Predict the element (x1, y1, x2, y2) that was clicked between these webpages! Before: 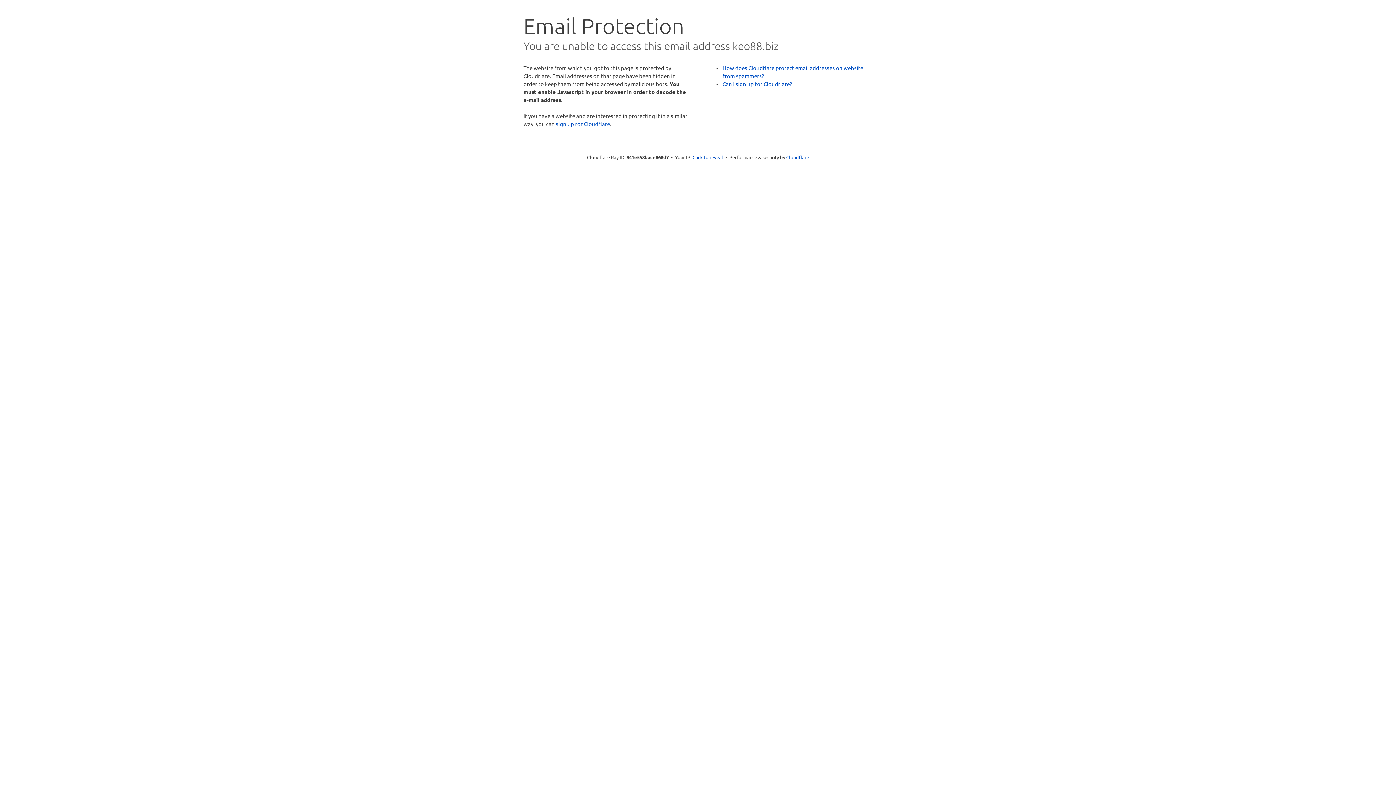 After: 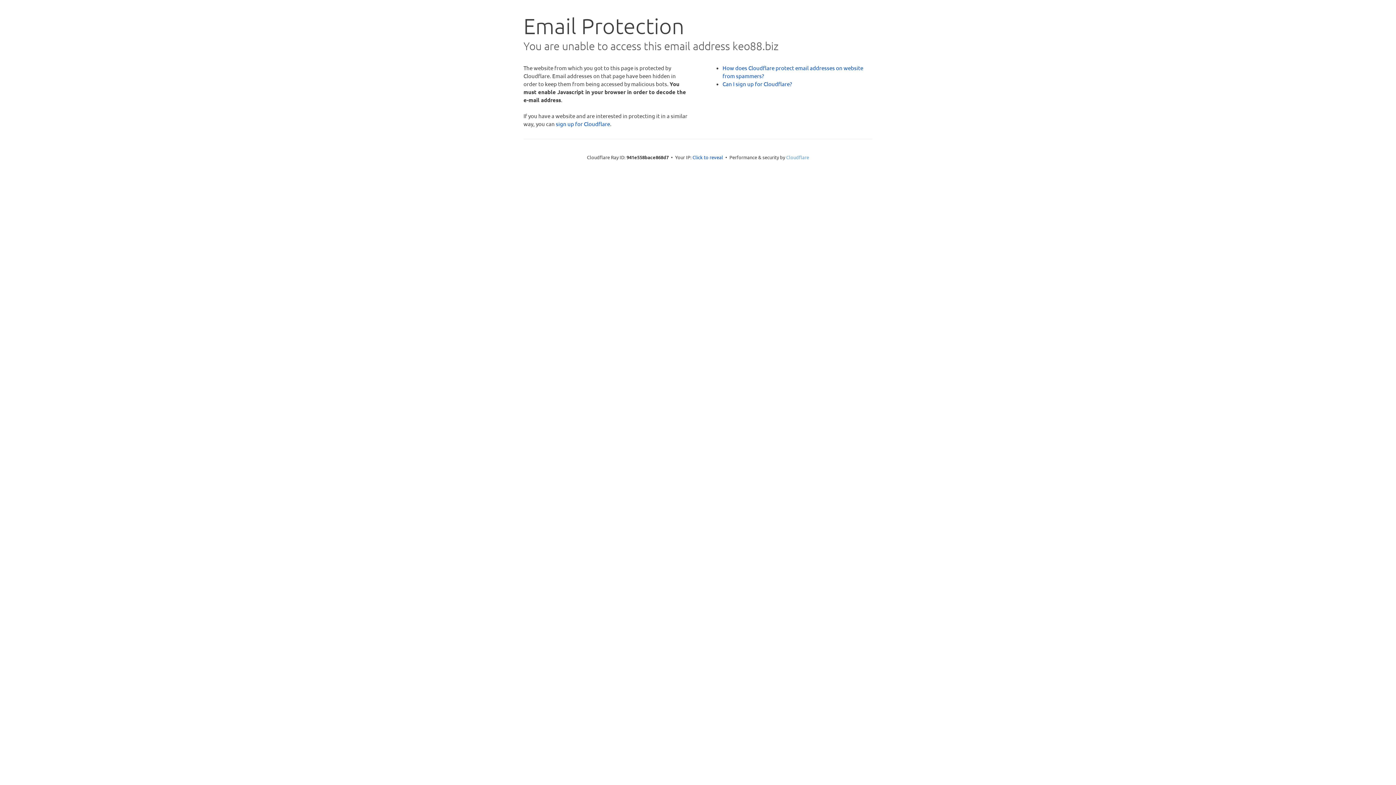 Action: bbox: (786, 154, 809, 160) label: Cloudflare